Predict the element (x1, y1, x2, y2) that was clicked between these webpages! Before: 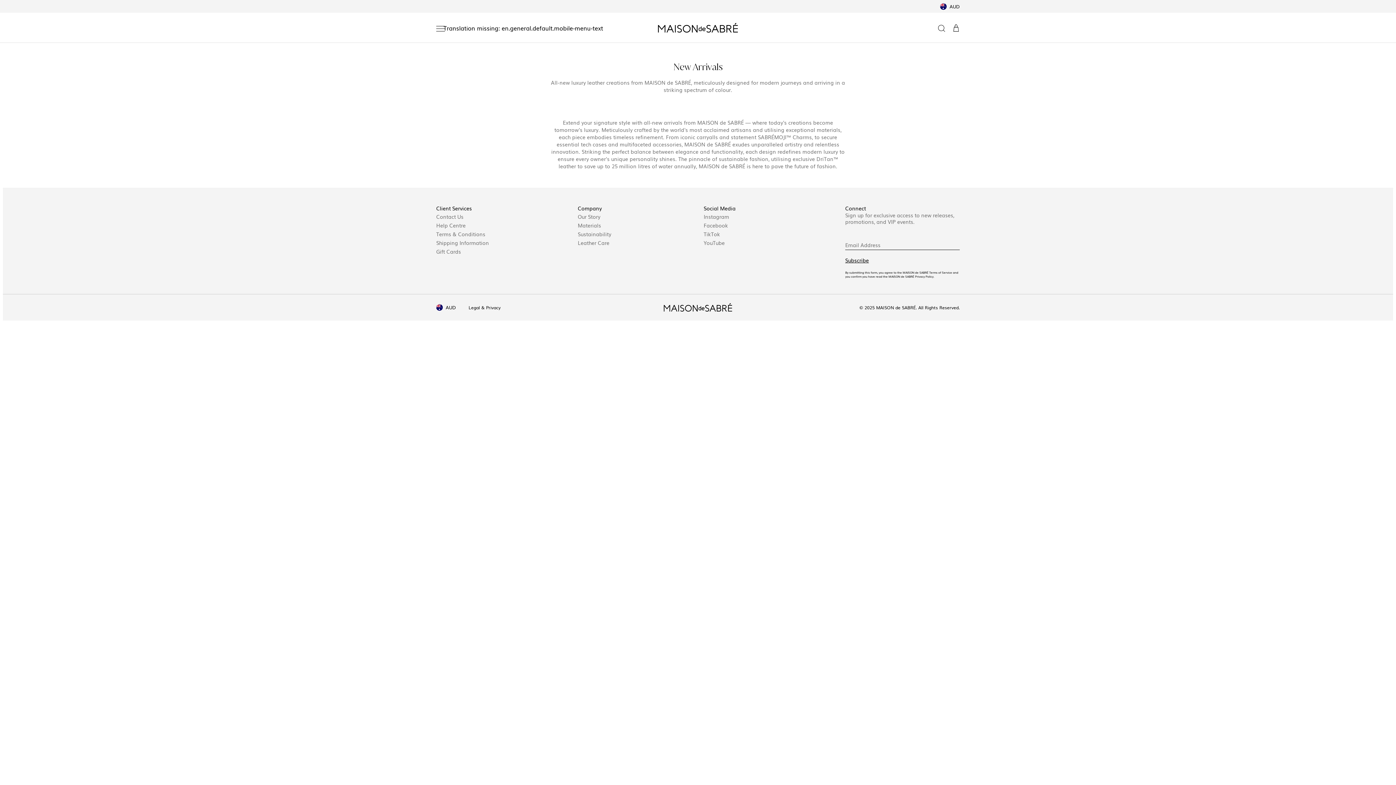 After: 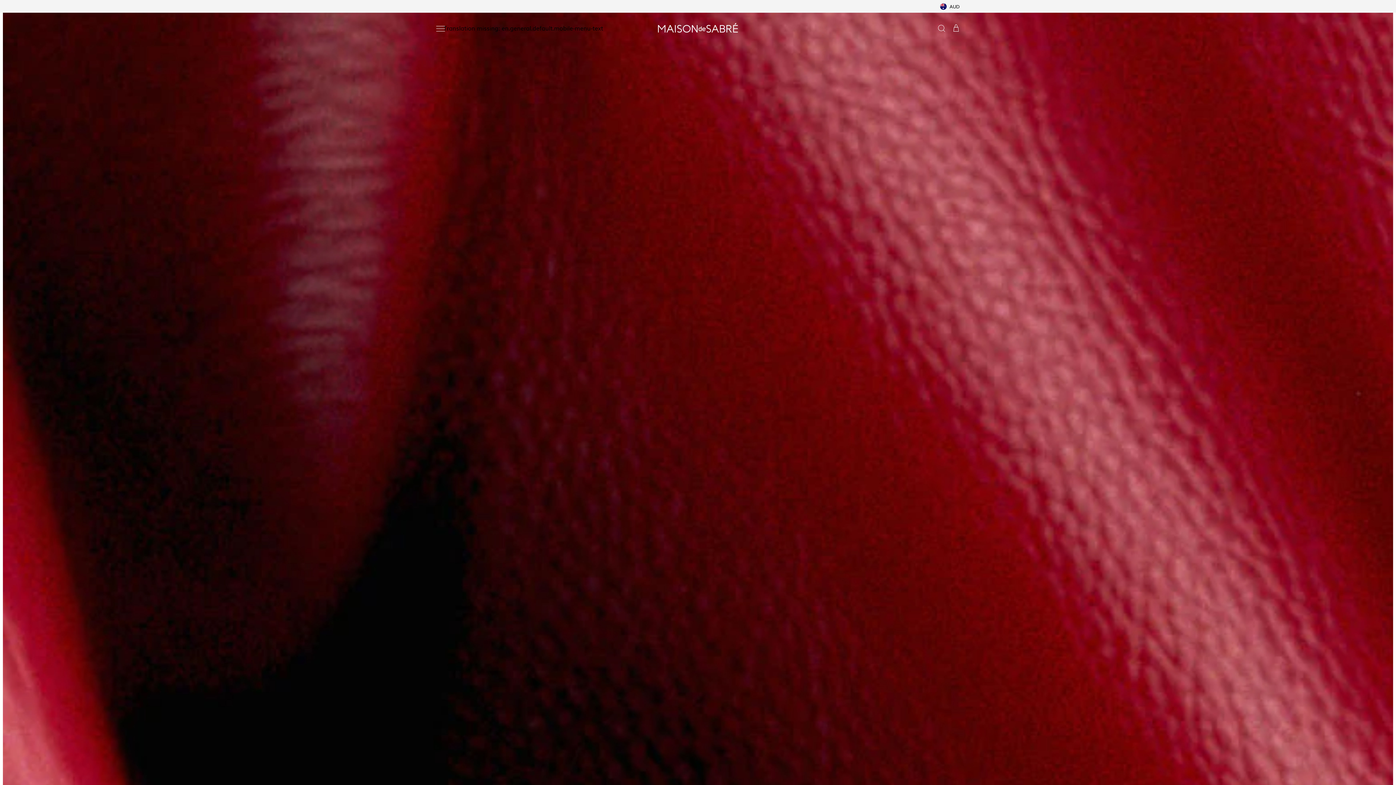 Action: label: Leather Care bbox: (577, 239, 609, 246)